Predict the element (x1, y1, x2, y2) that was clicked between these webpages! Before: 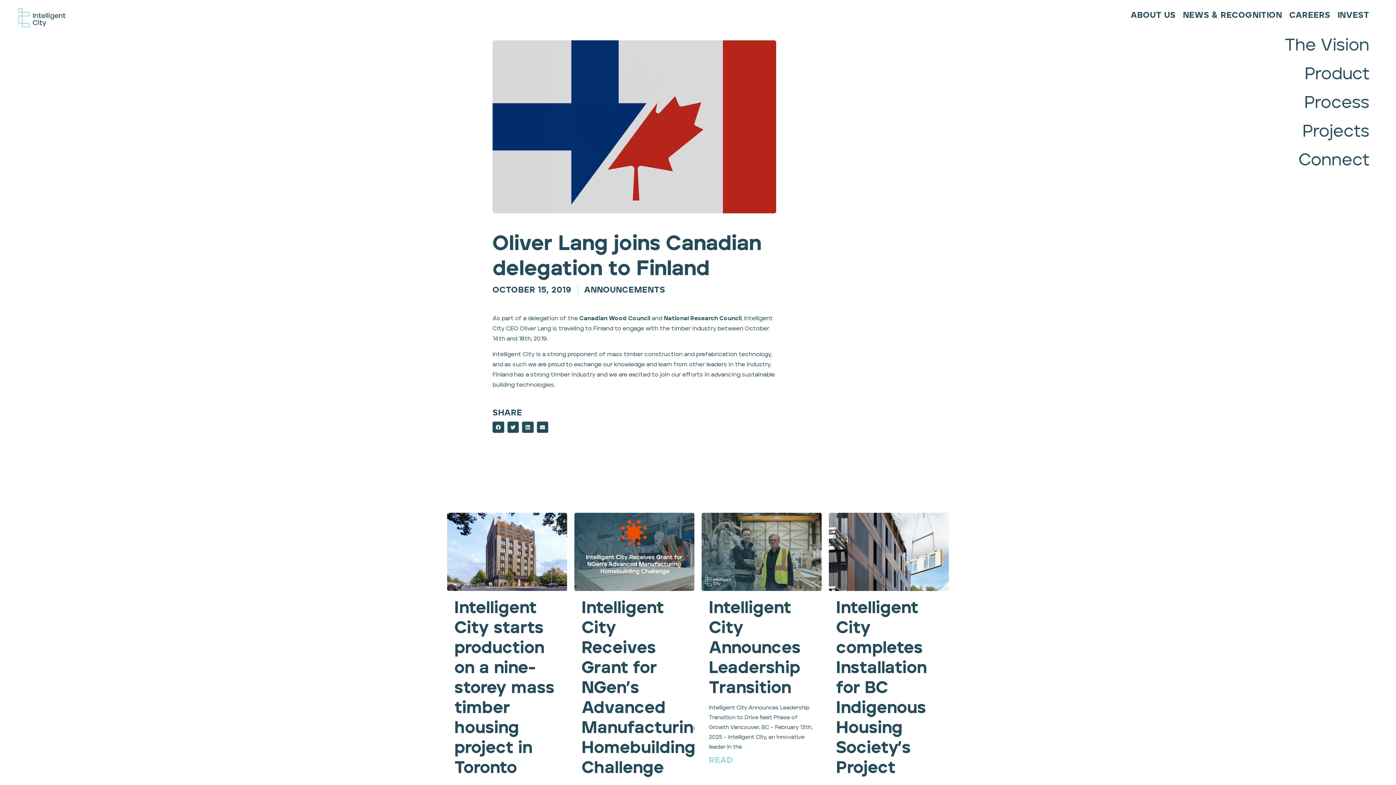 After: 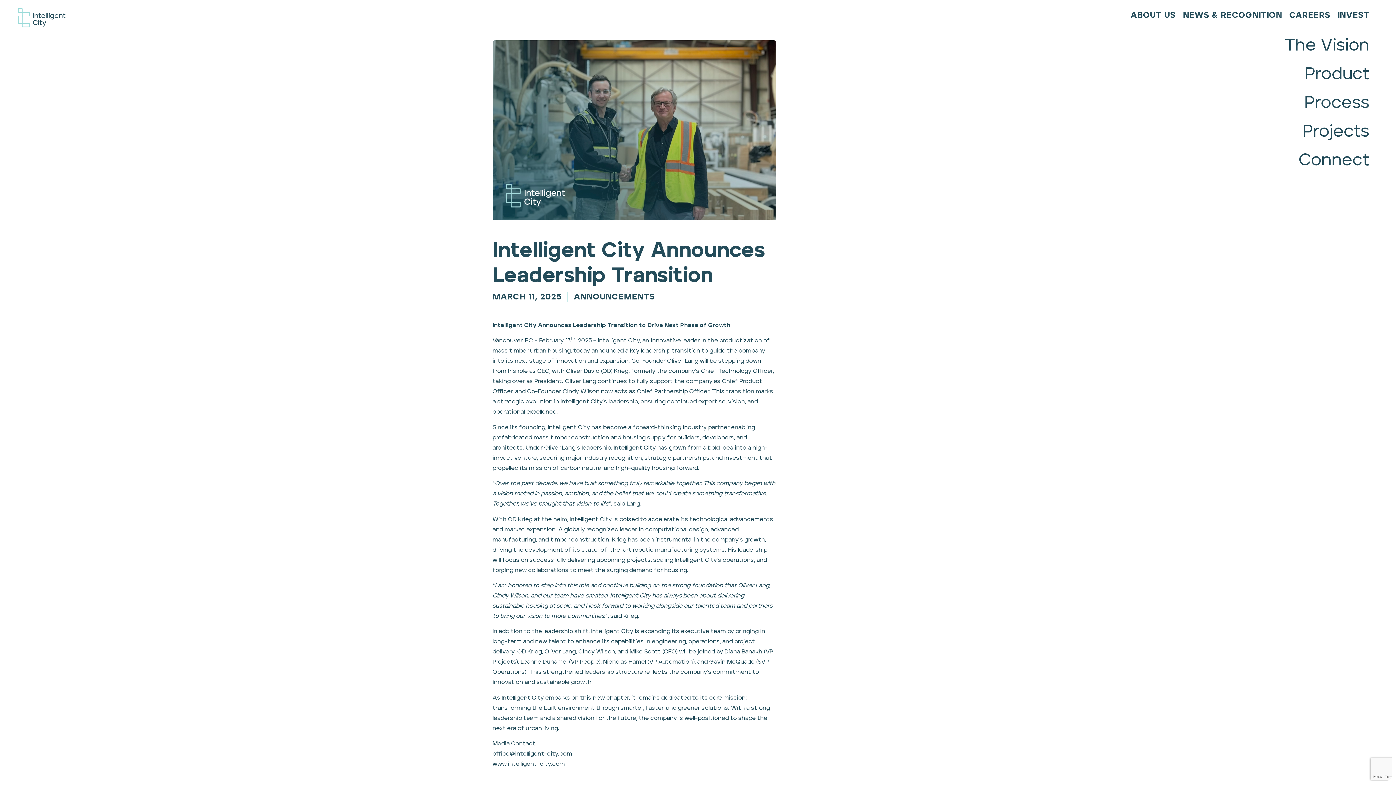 Action: bbox: (701, 513, 821, 591)